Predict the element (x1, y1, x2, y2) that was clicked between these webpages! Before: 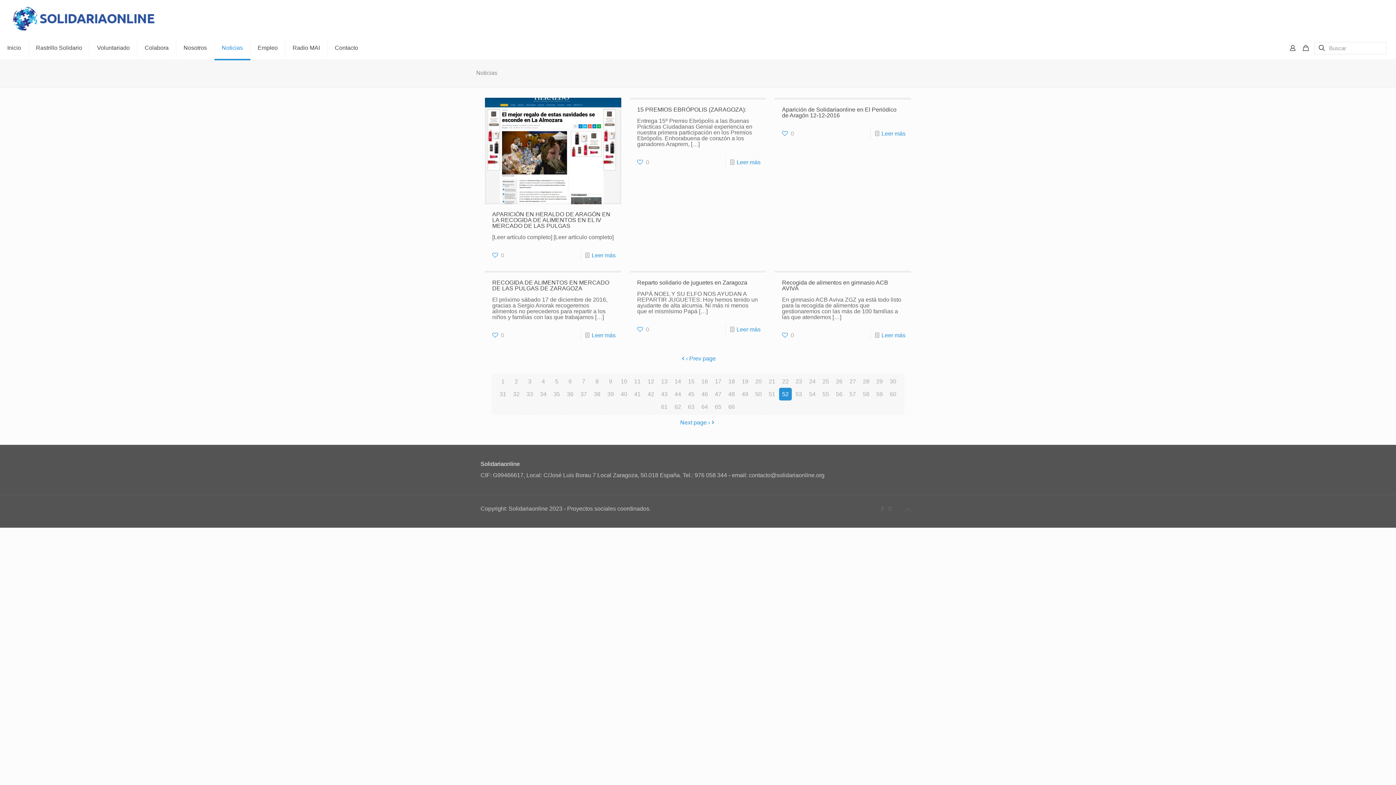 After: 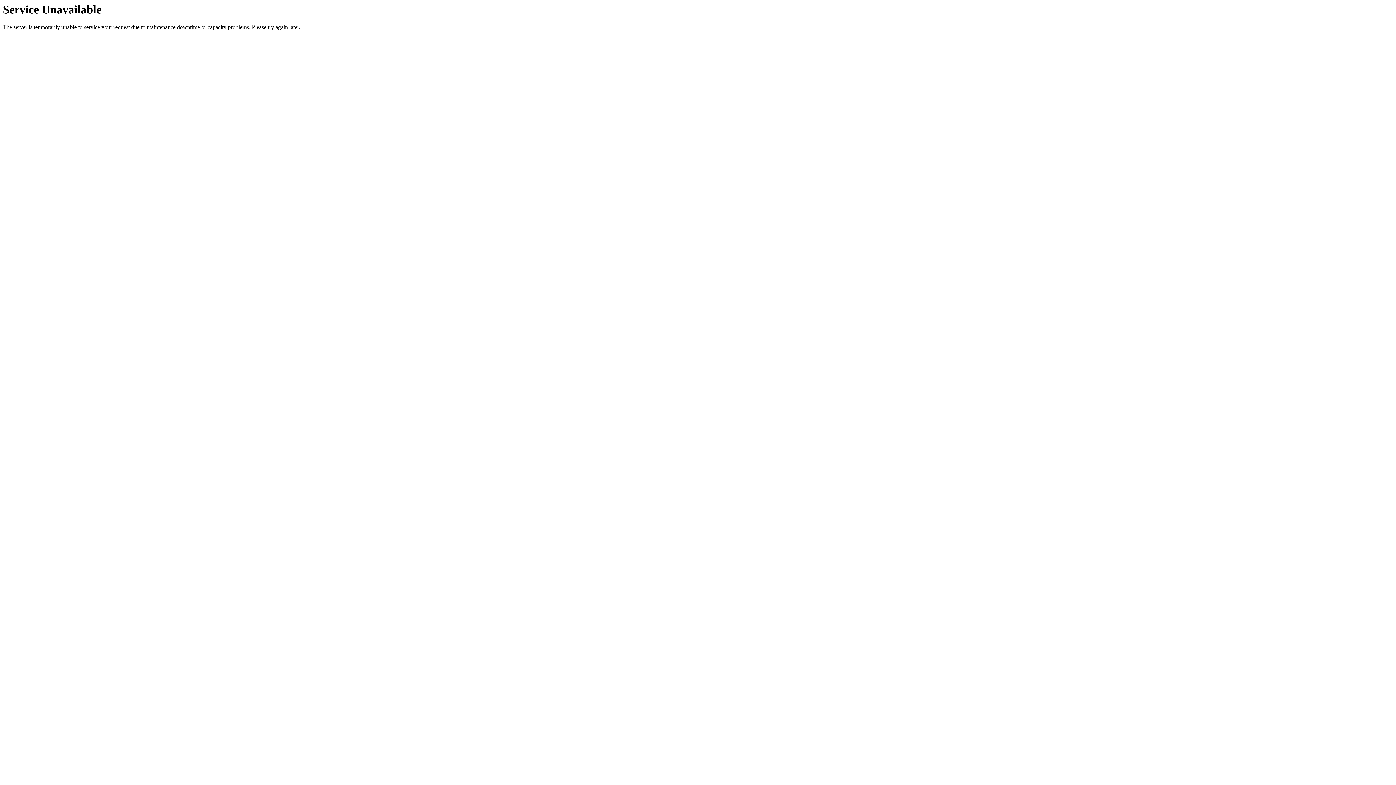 Action: bbox: (779, 375, 792, 387) label: 22